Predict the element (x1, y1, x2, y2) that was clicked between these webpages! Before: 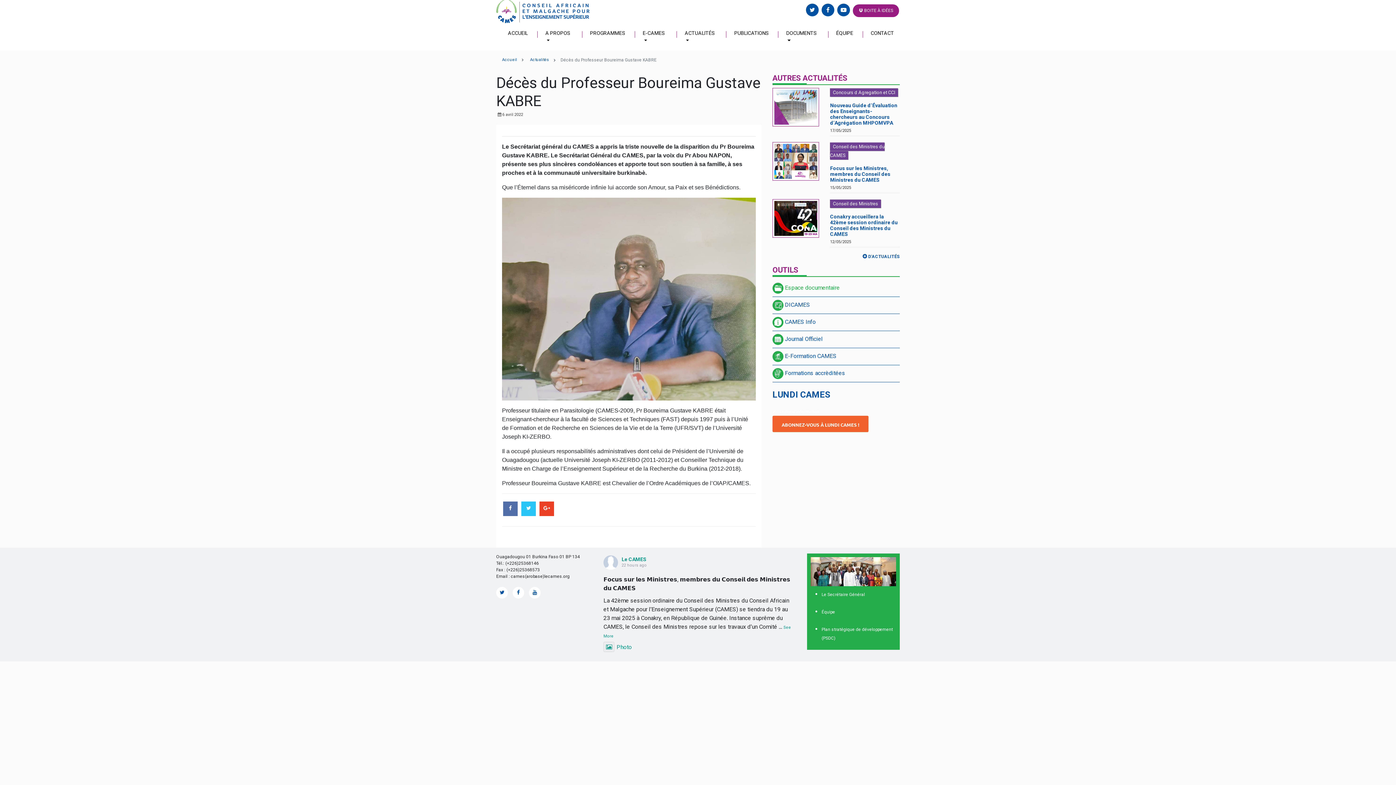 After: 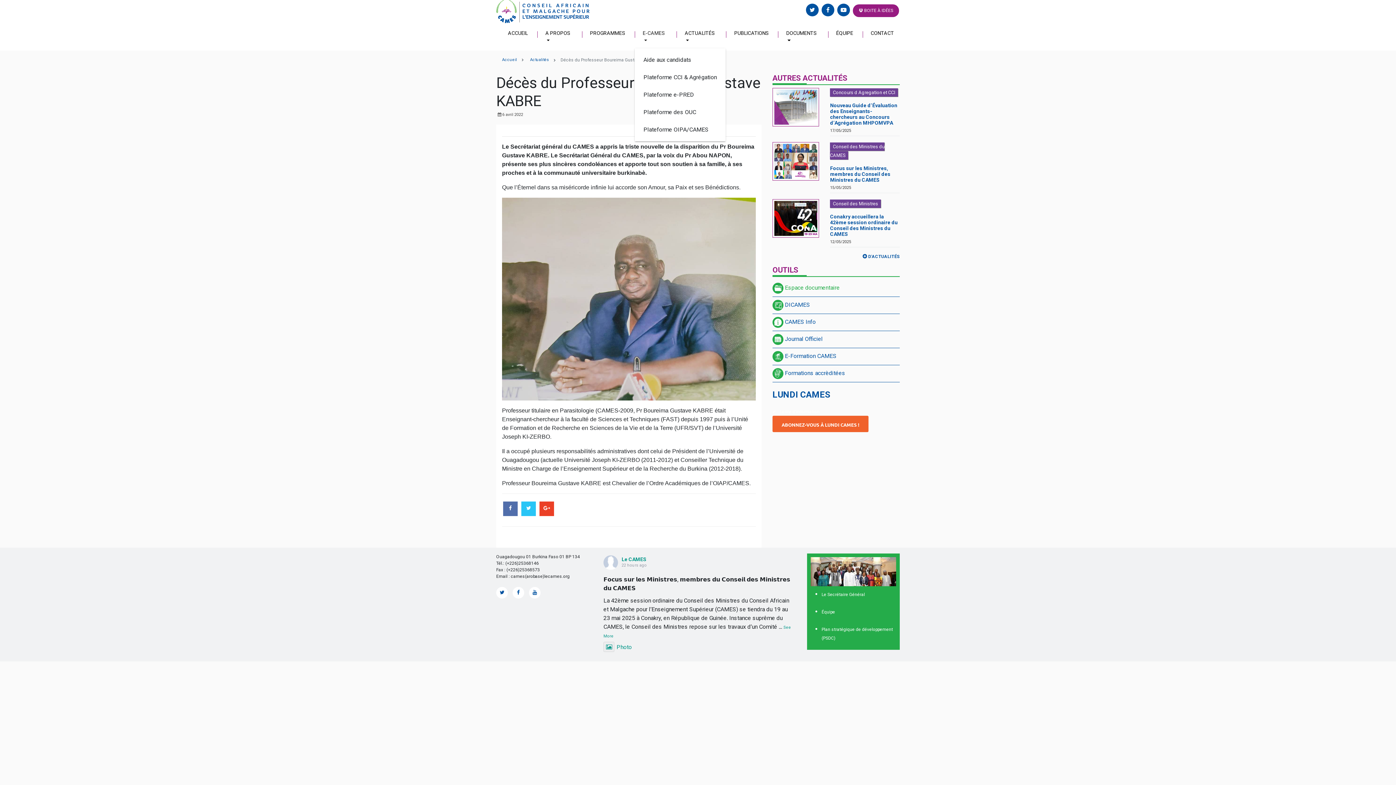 Action: bbox: (634, 26, 676, 47) label: E-CAMES